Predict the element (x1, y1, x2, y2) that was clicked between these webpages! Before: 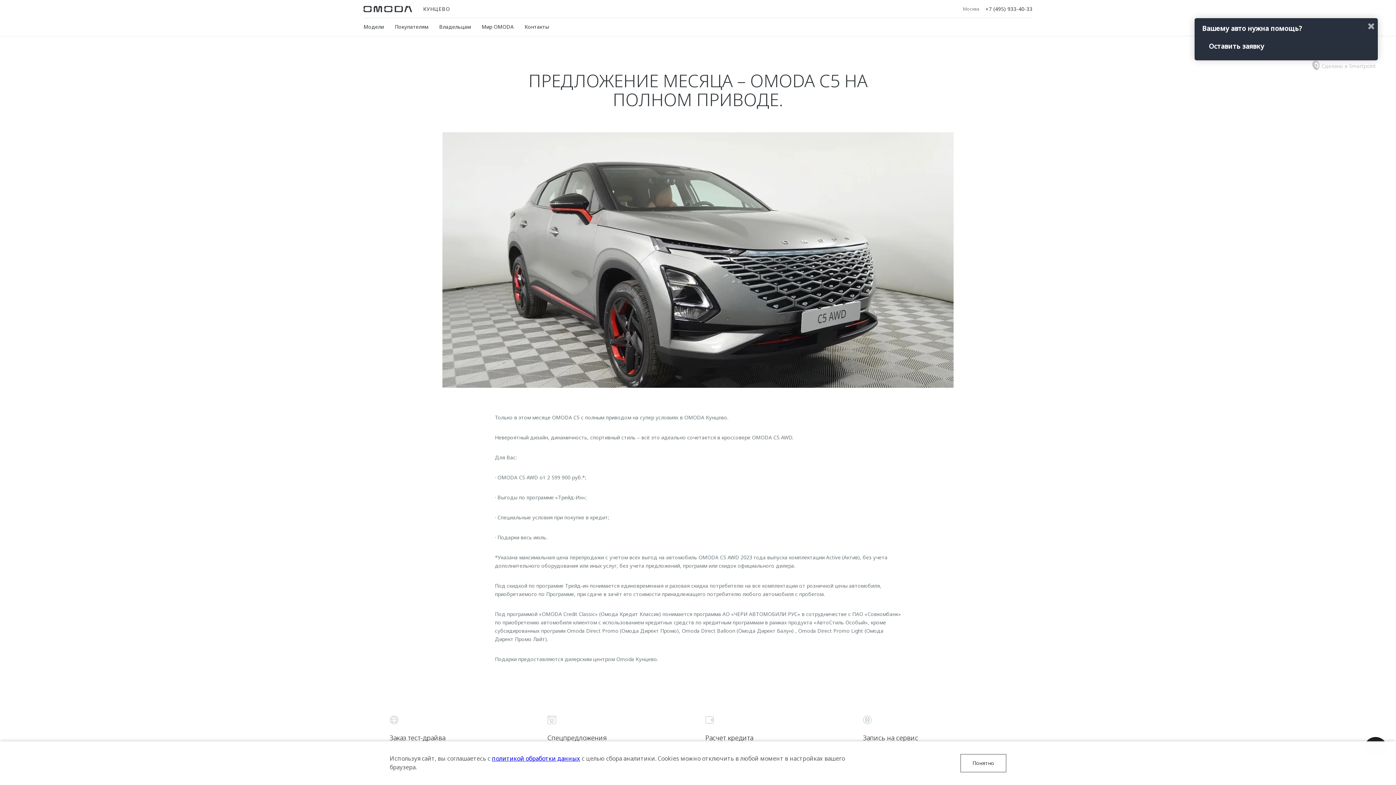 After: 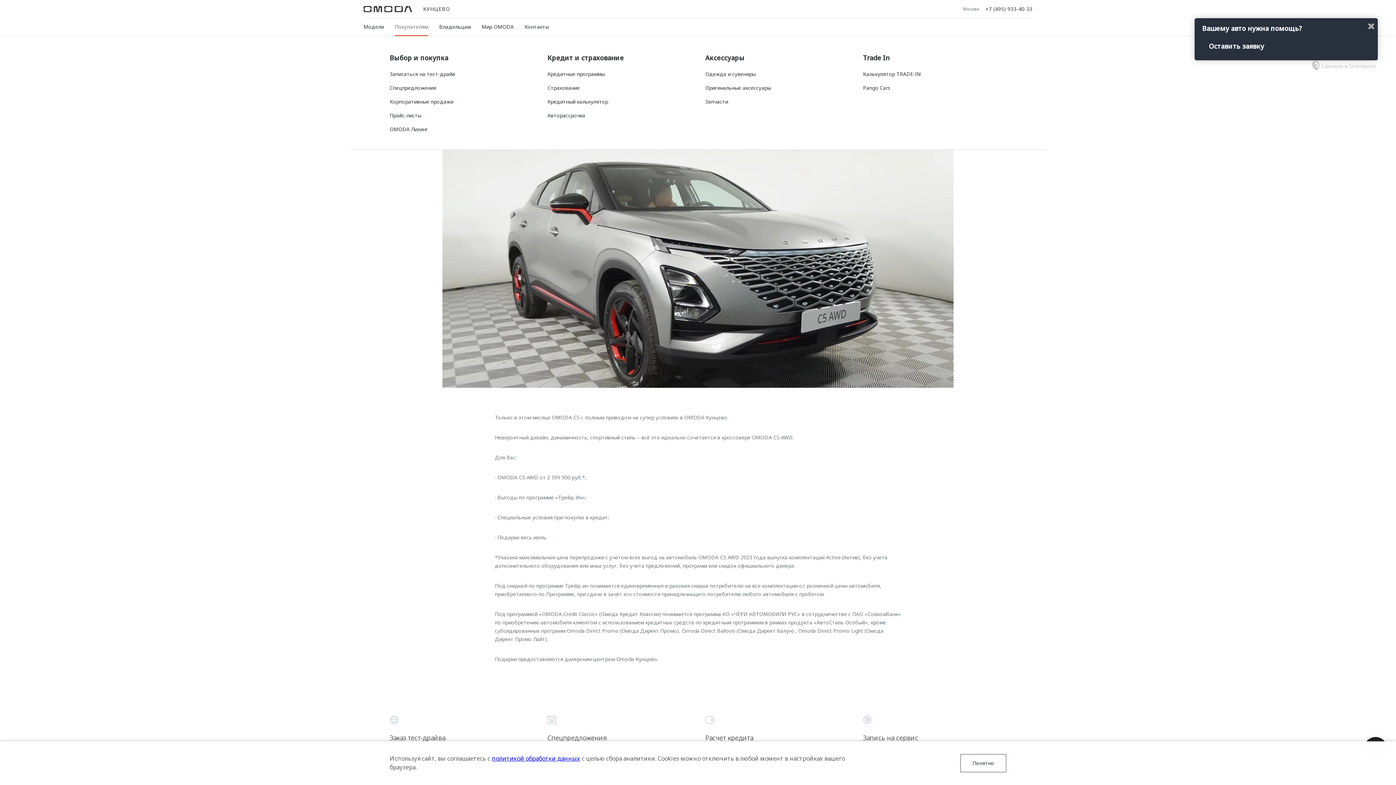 Action: bbox: (394, 18, 428, 36) label: Покупателям